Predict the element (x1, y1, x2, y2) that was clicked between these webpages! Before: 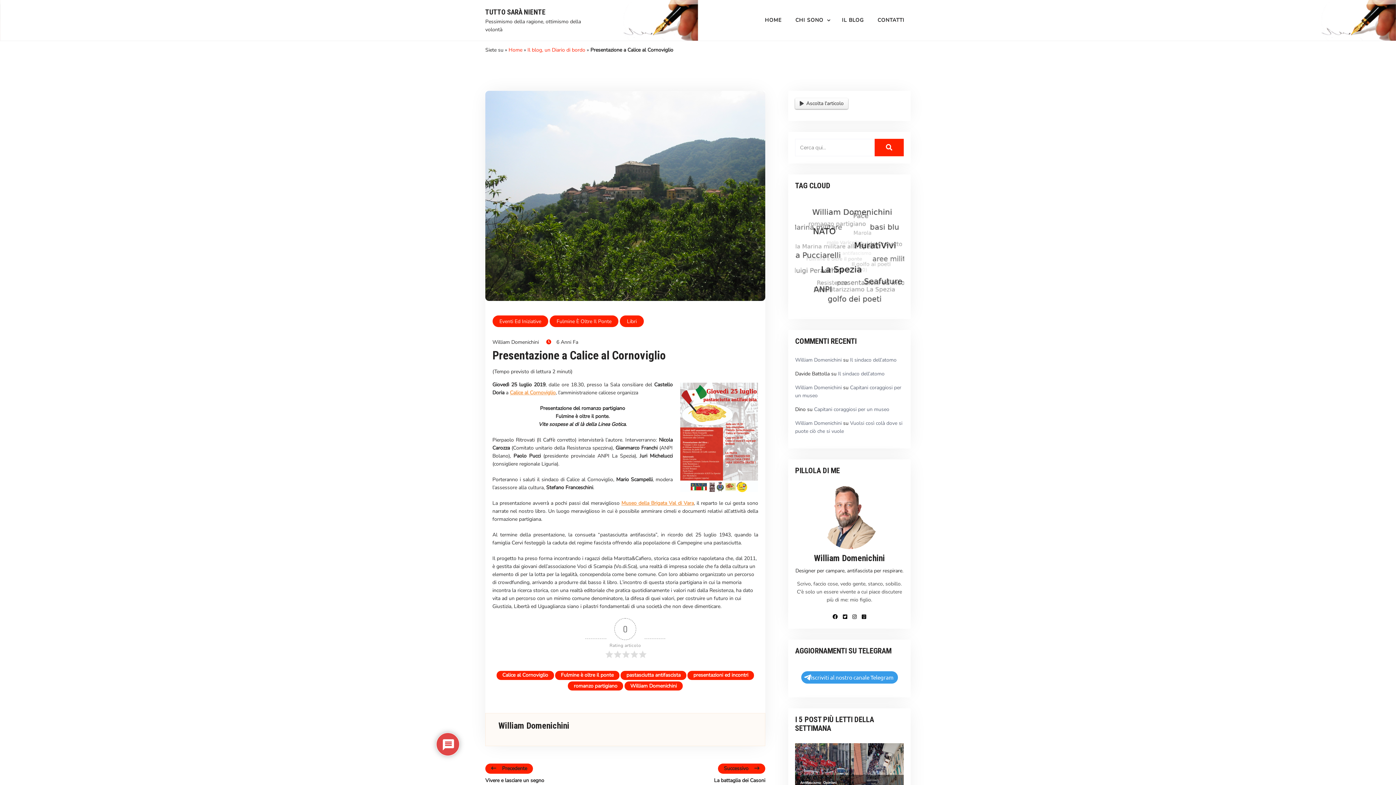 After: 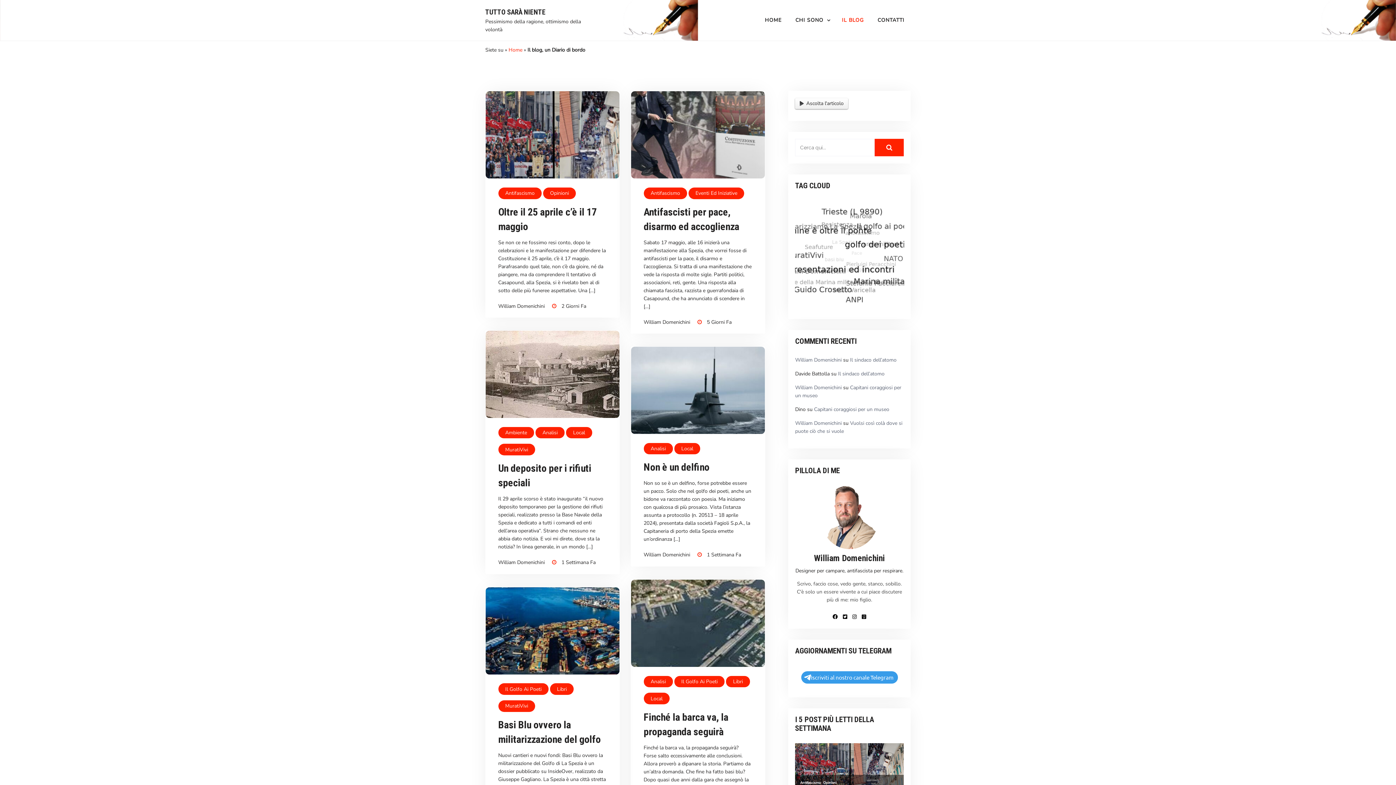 Action: bbox: (527, 46, 585, 53) label: Il blog, un Diario di bordo